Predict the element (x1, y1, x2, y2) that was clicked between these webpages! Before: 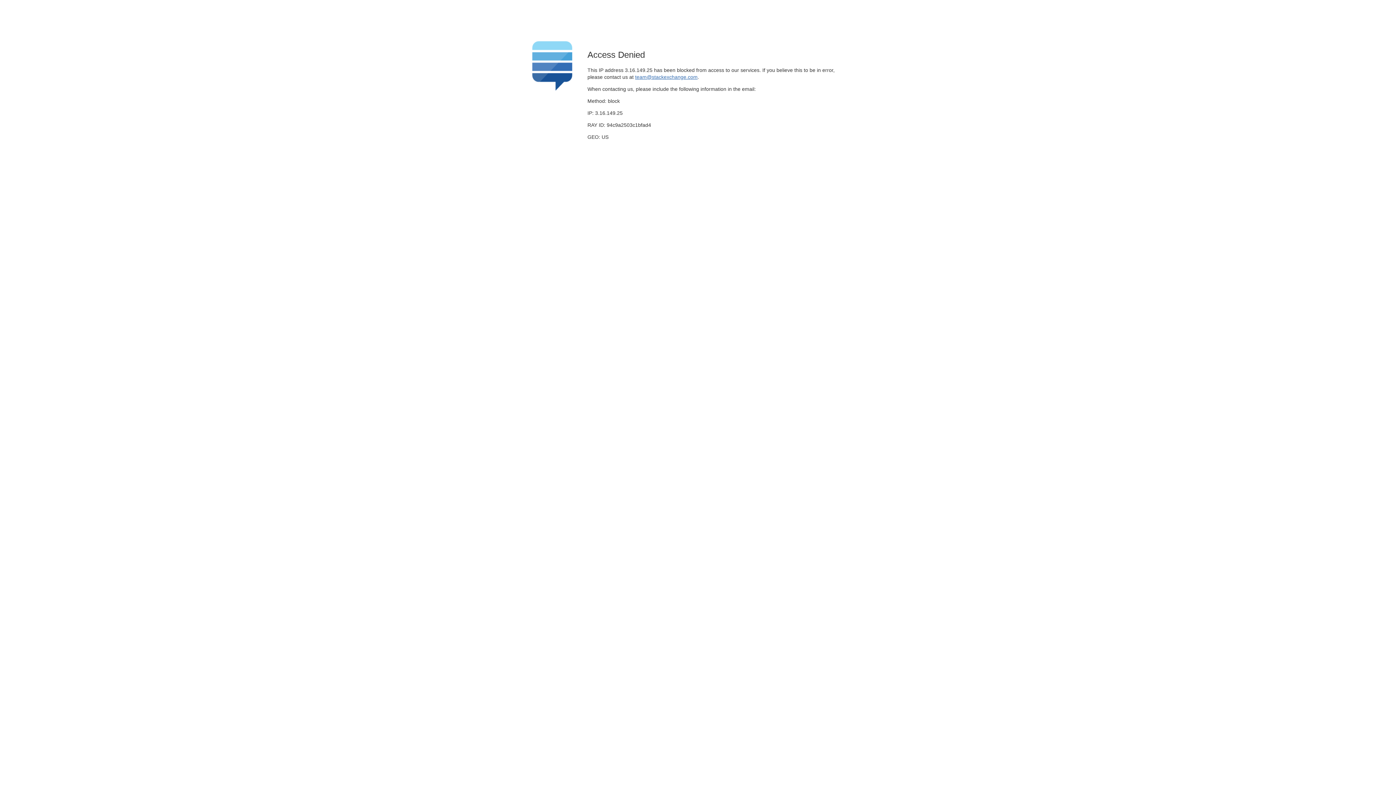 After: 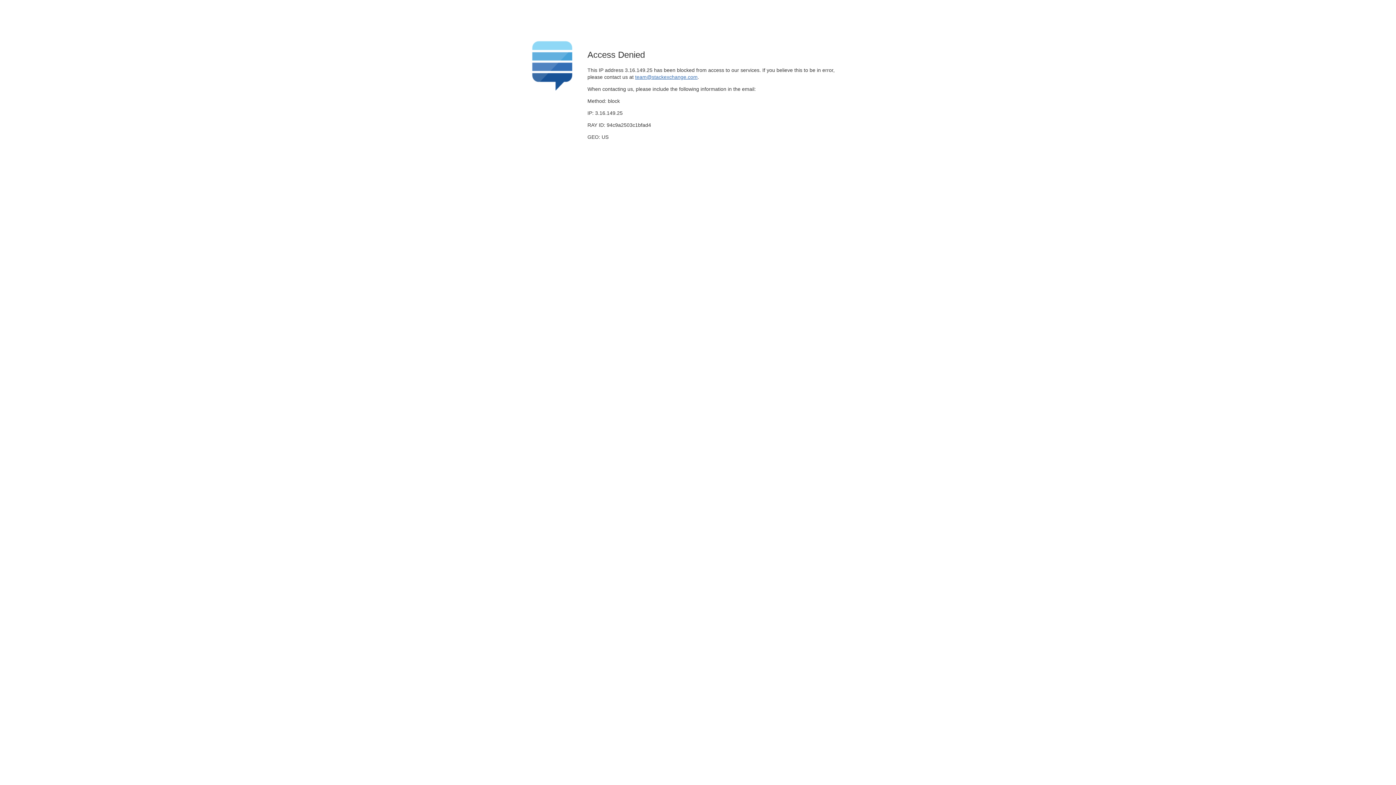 Action: label: team@stackexchange.com bbox: (635, 74, 697, 79)